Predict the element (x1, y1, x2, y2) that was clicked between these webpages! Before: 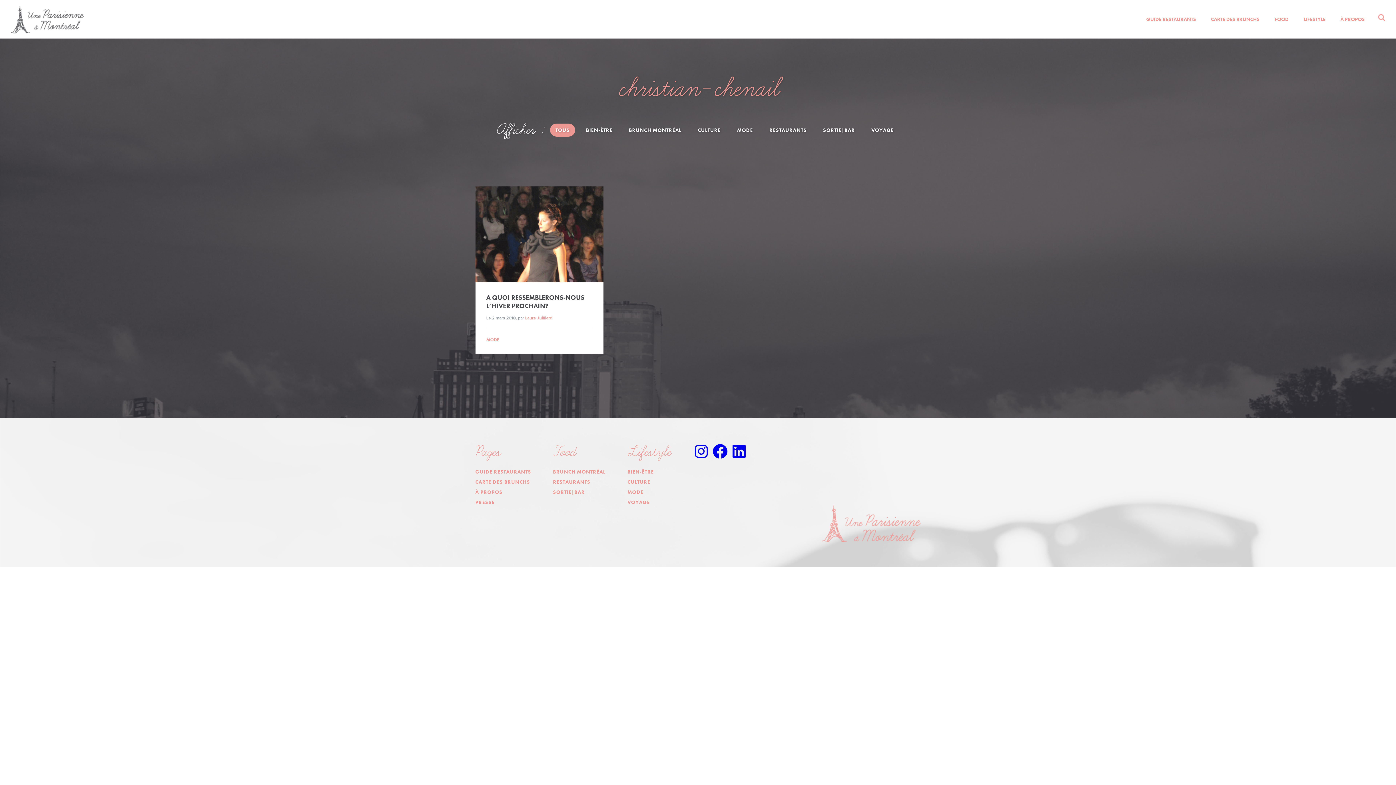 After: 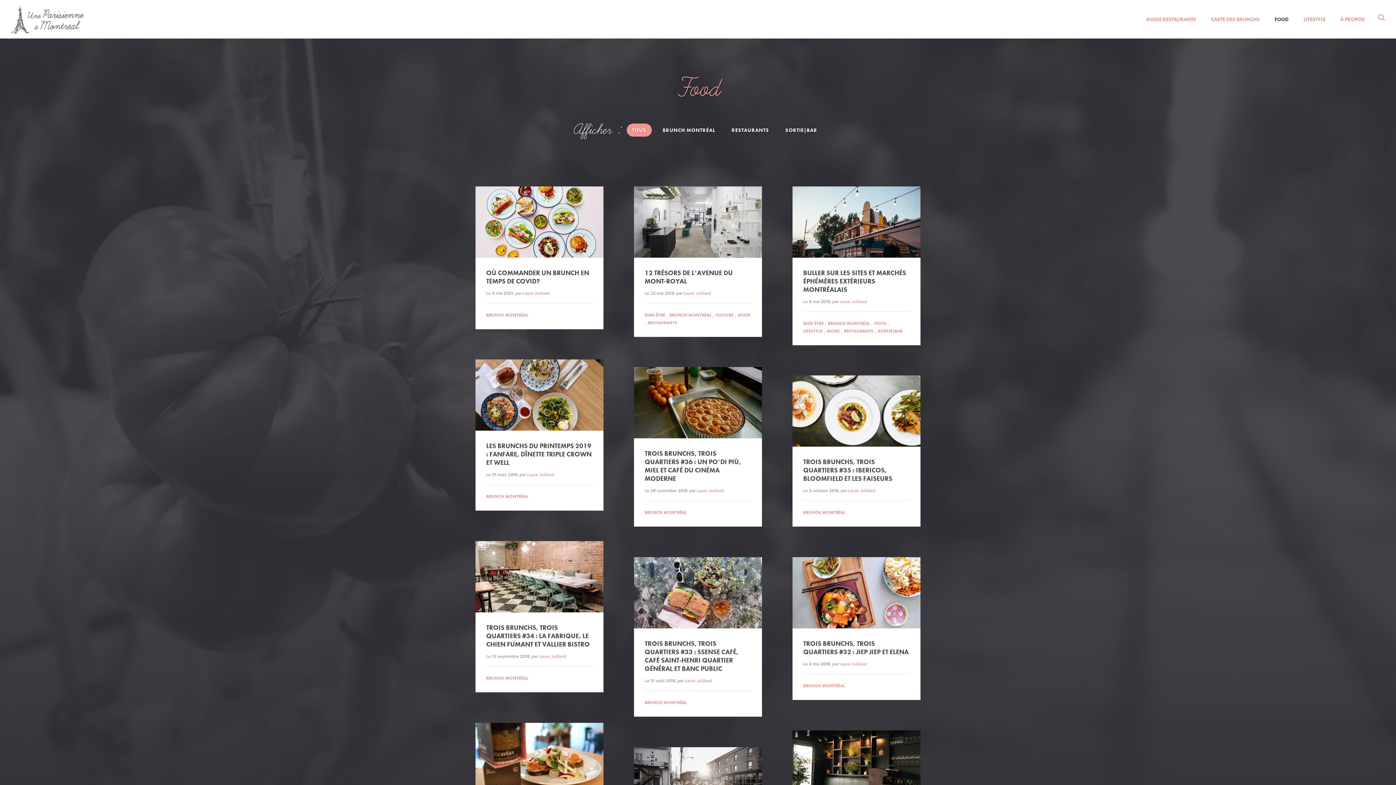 Action: label: FOOD bbox: (1274, 16, 1289, 22)